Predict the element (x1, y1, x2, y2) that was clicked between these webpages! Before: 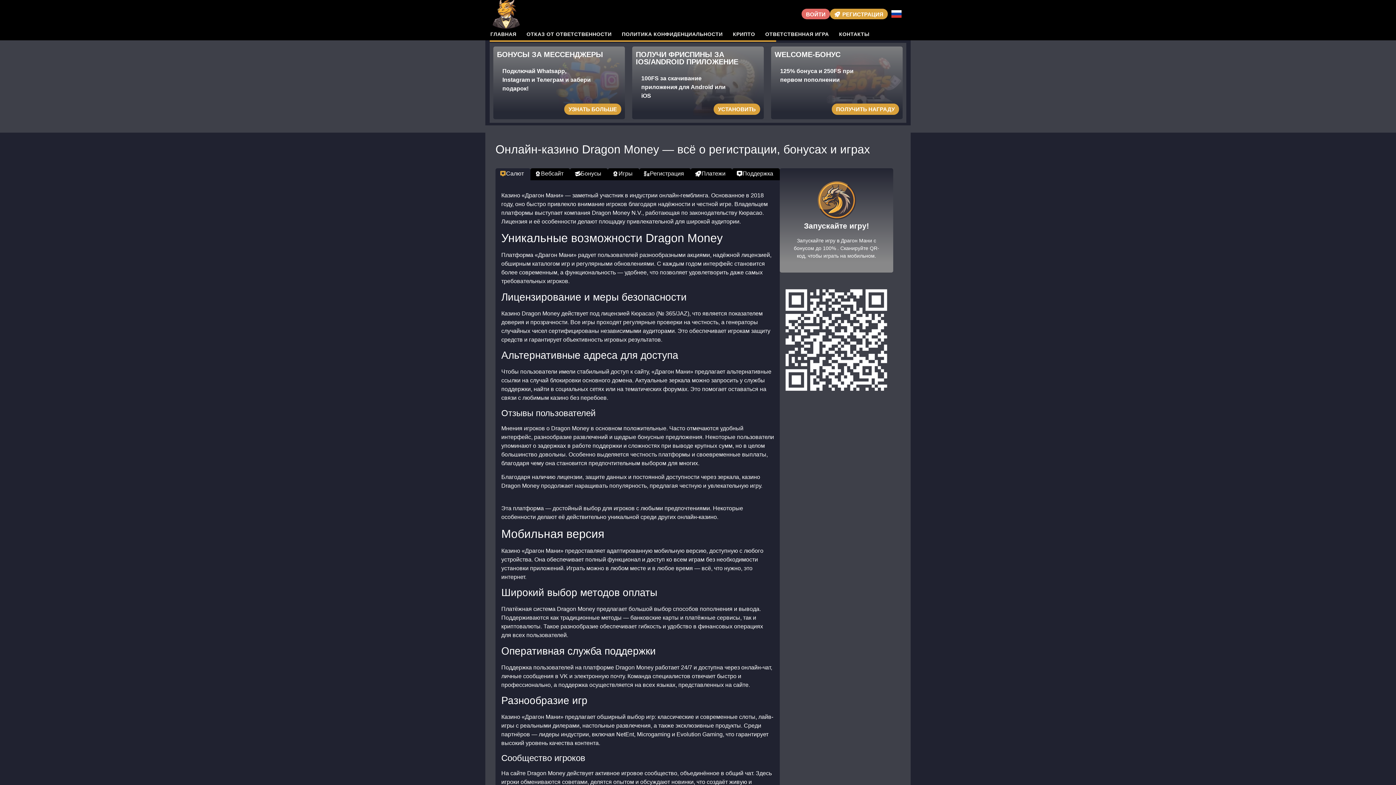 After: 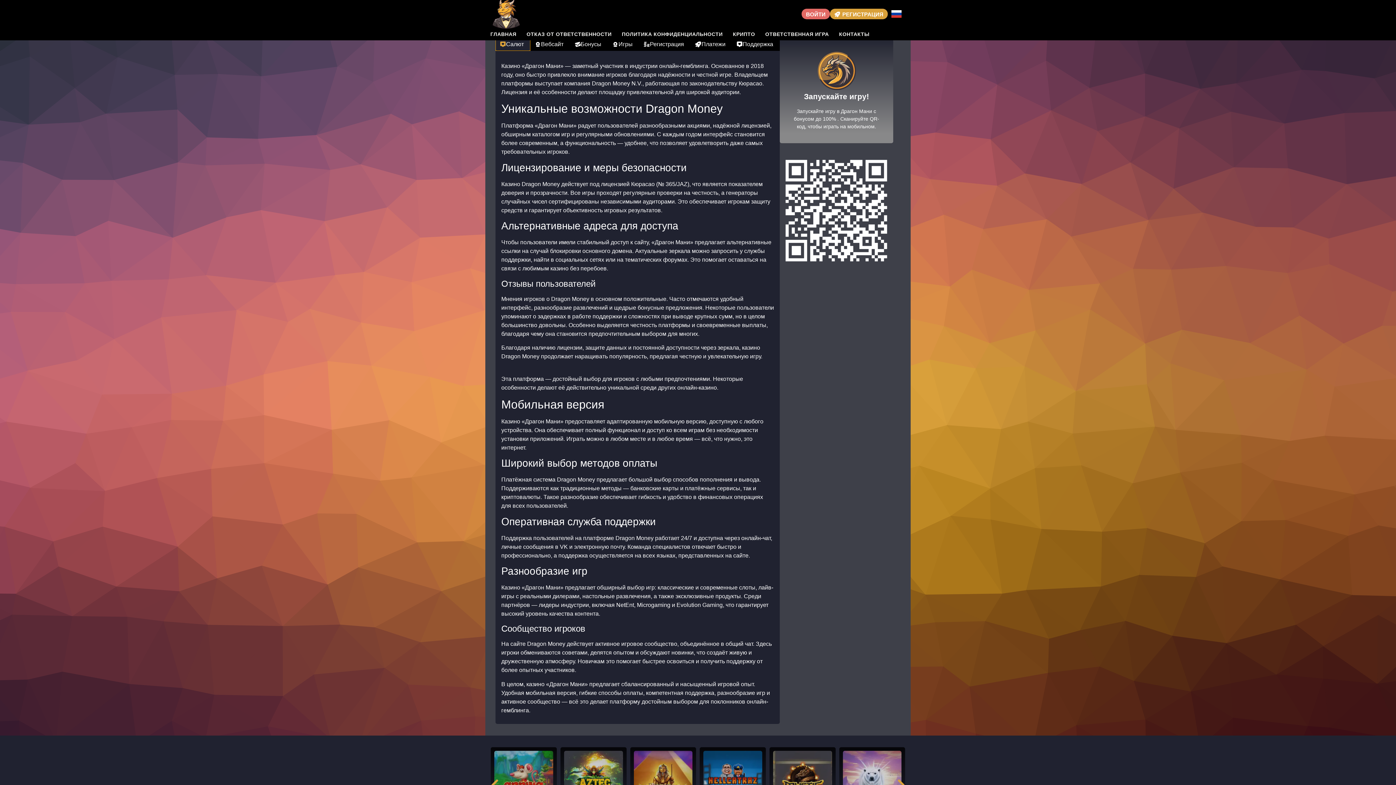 Action: label: Салют bbox: (495, 168, 530, 180)